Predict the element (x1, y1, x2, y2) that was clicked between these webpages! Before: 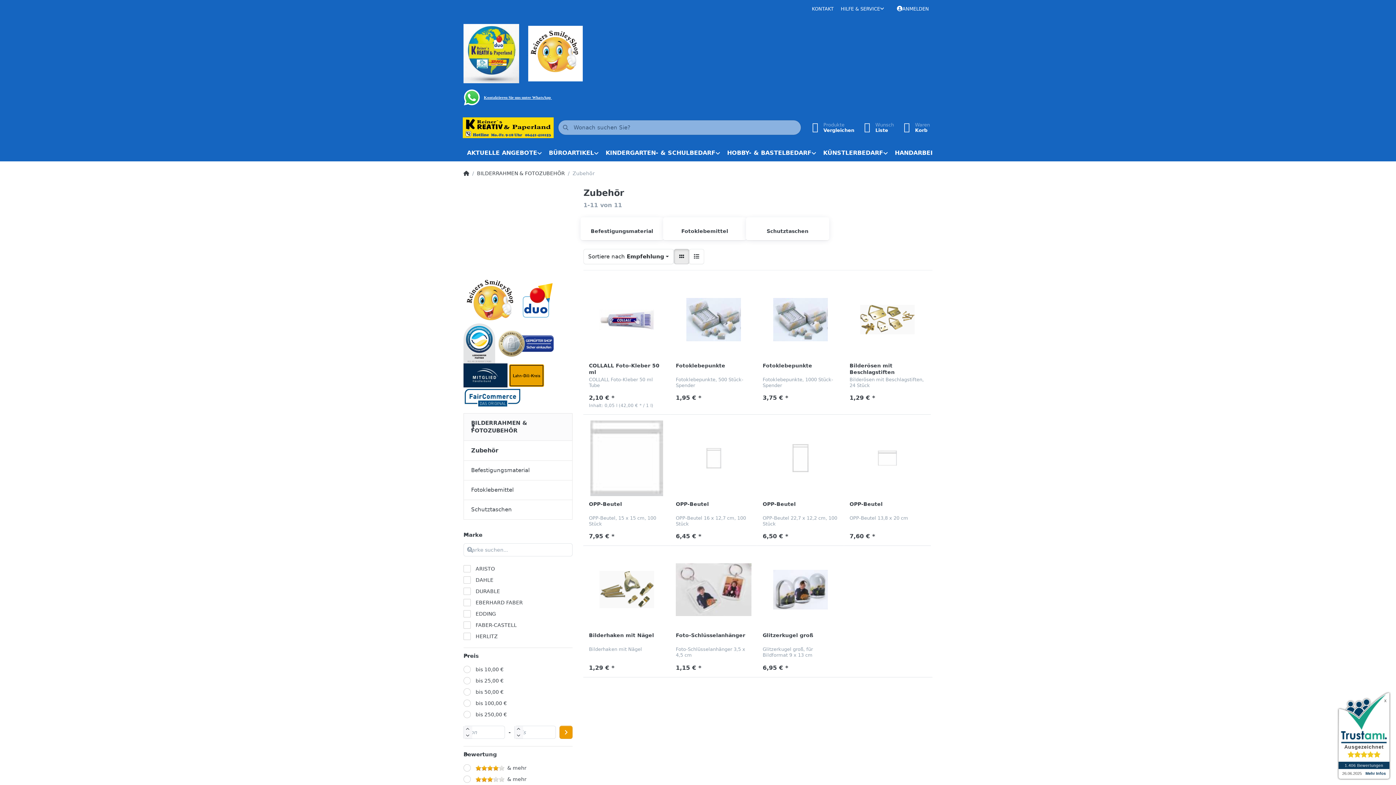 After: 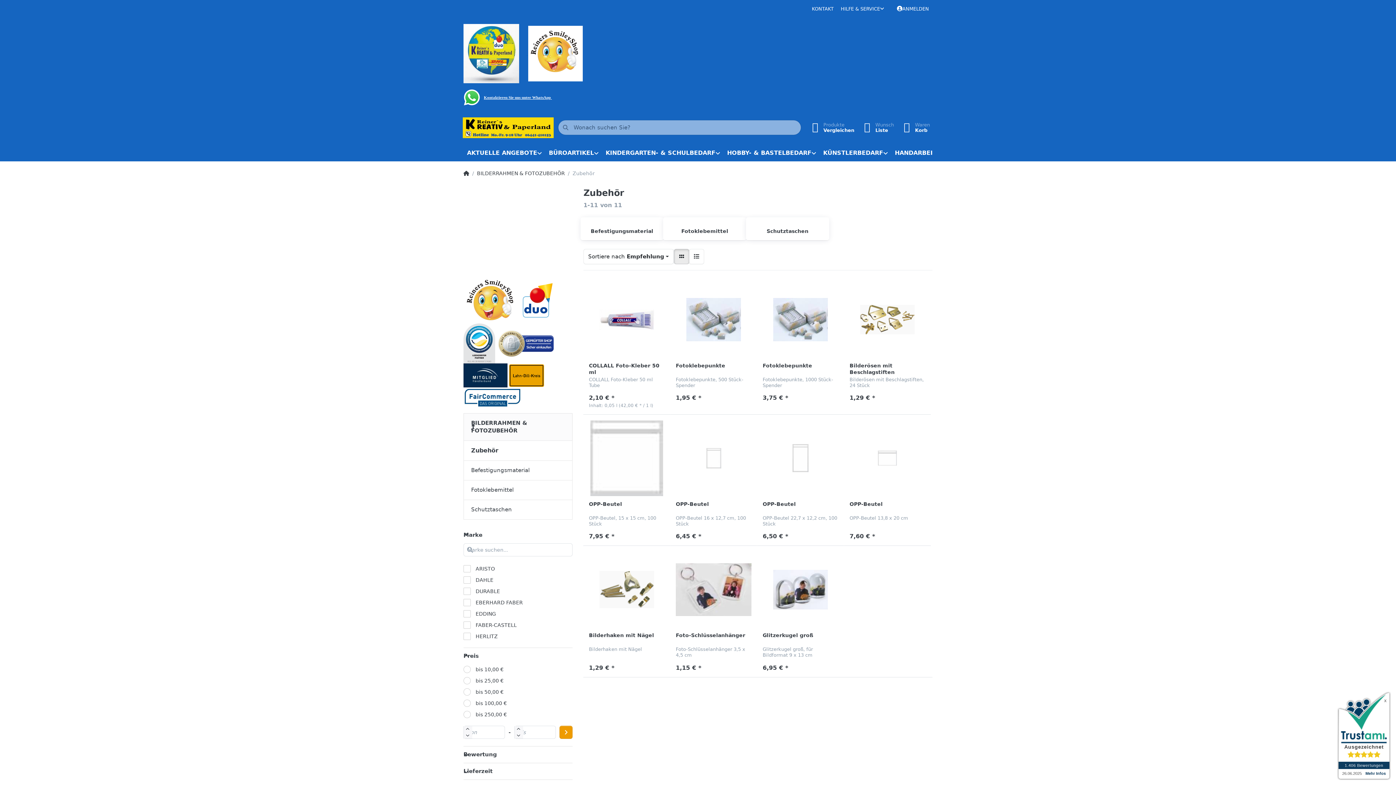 Action: label: Bewertung bbox: (463, 746, 572, 763)